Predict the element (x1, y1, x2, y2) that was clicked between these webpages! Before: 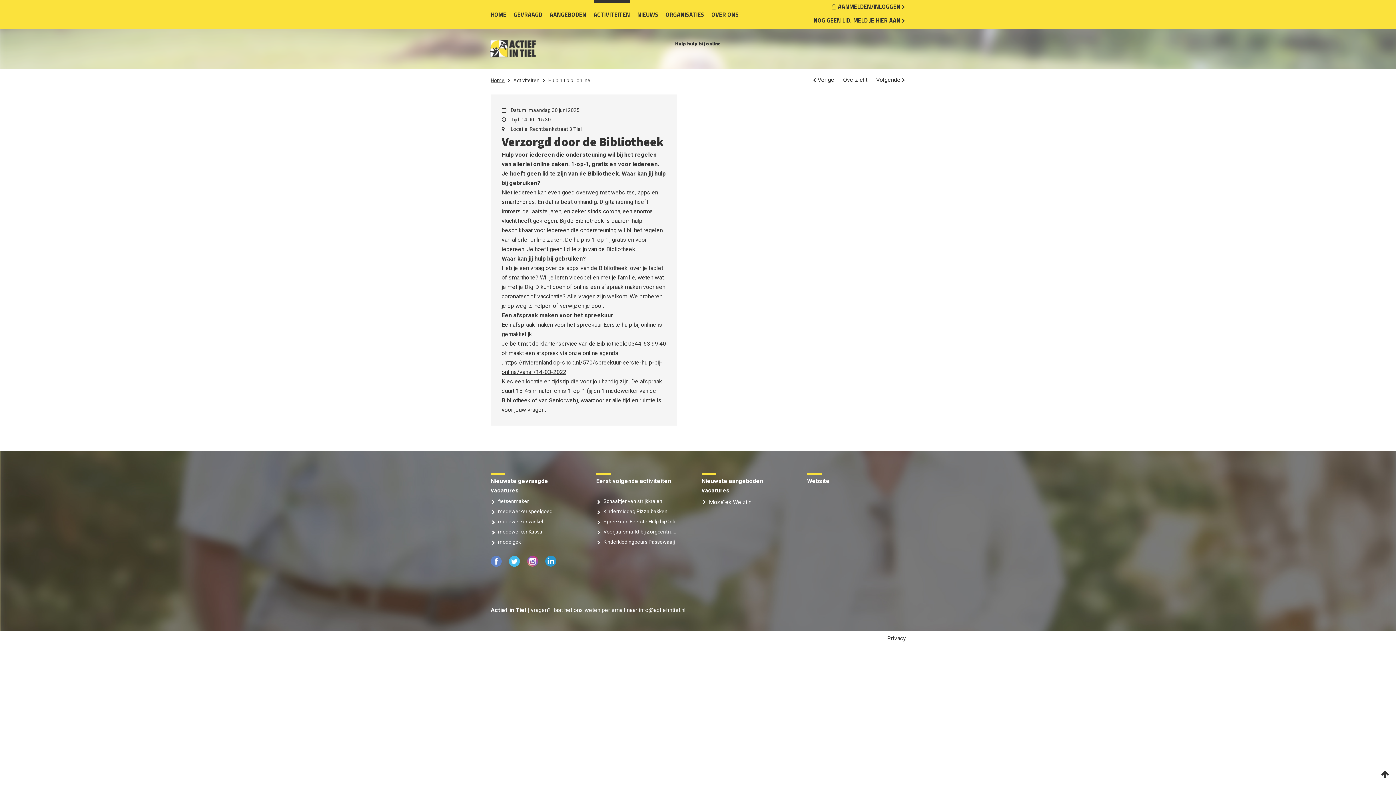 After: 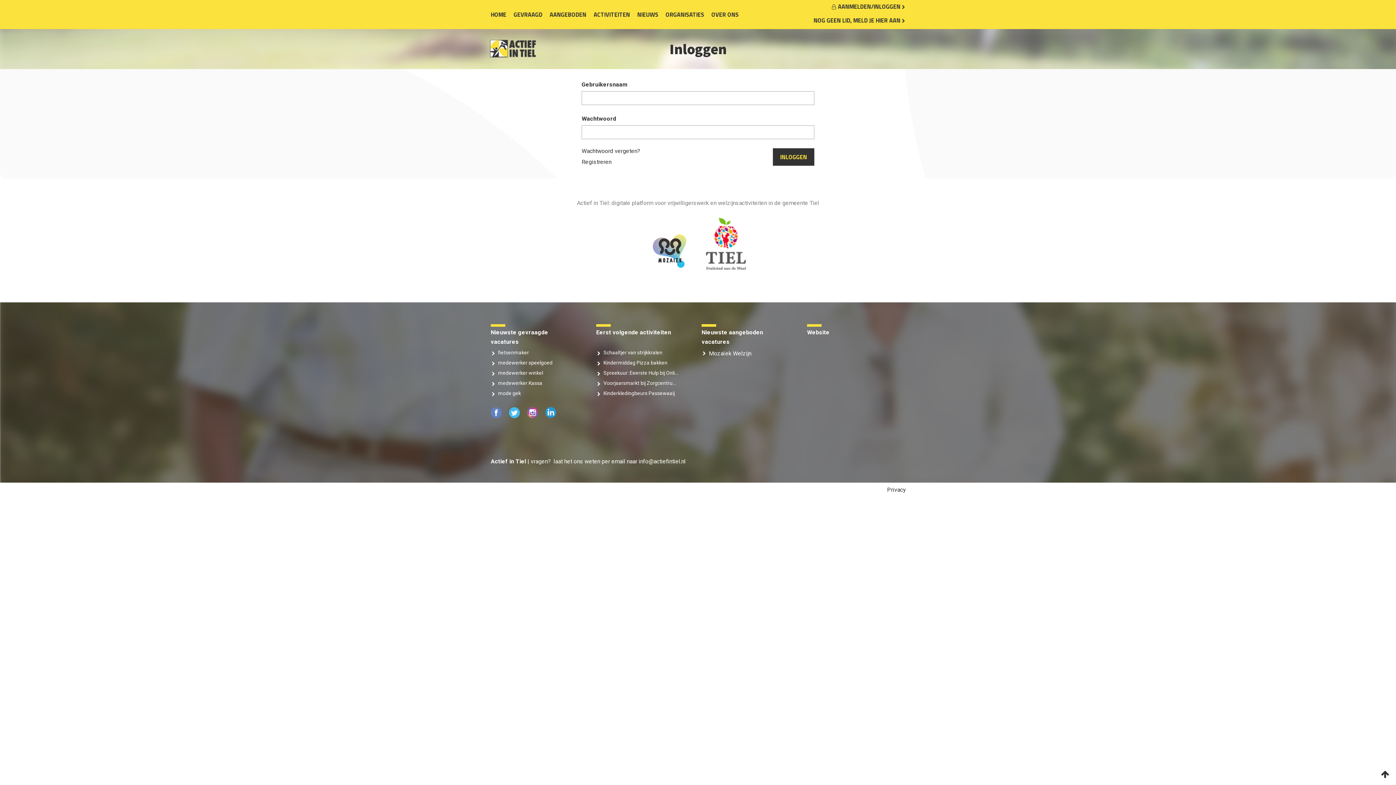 Action: label: NOG GEEN LID, MELD JE HIER AAN  bbox: (813, 16, 905, 24)